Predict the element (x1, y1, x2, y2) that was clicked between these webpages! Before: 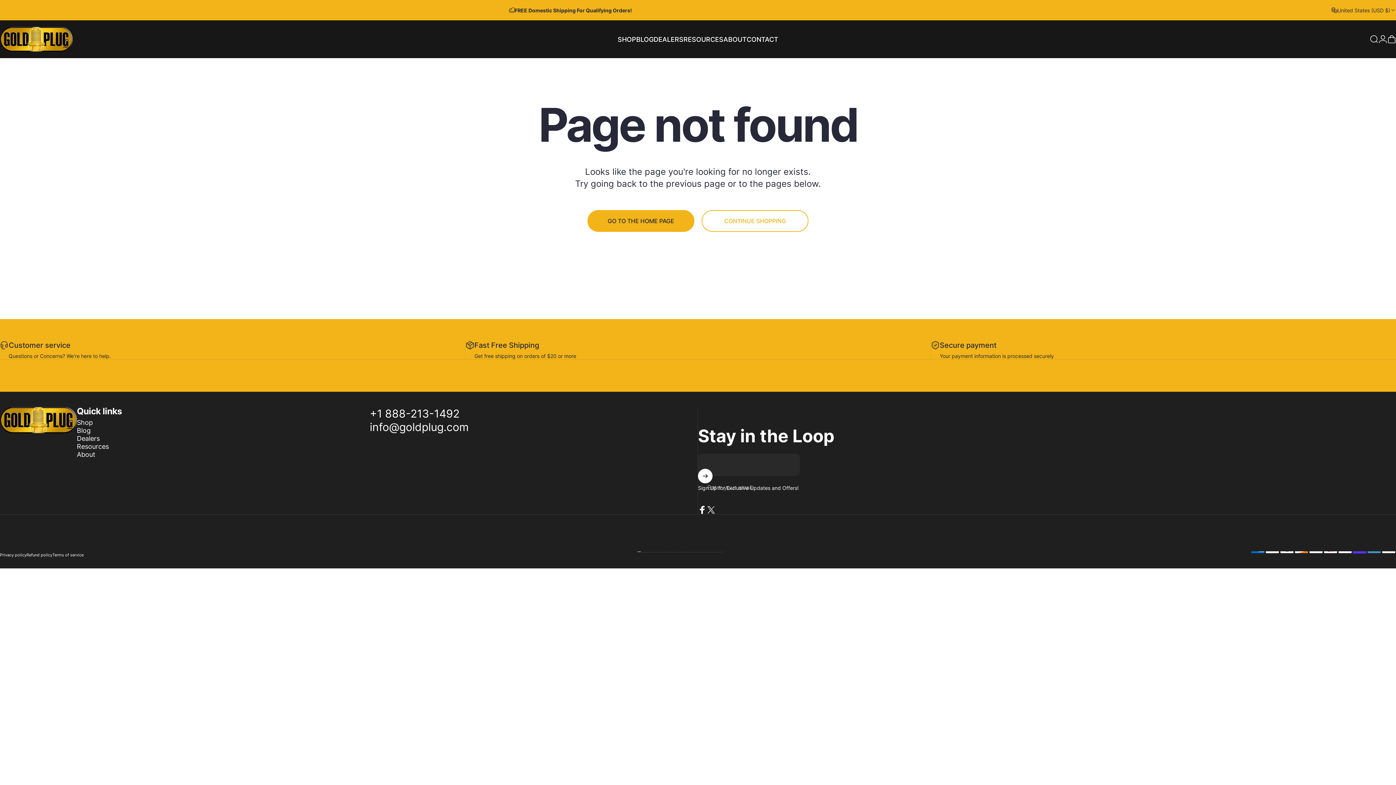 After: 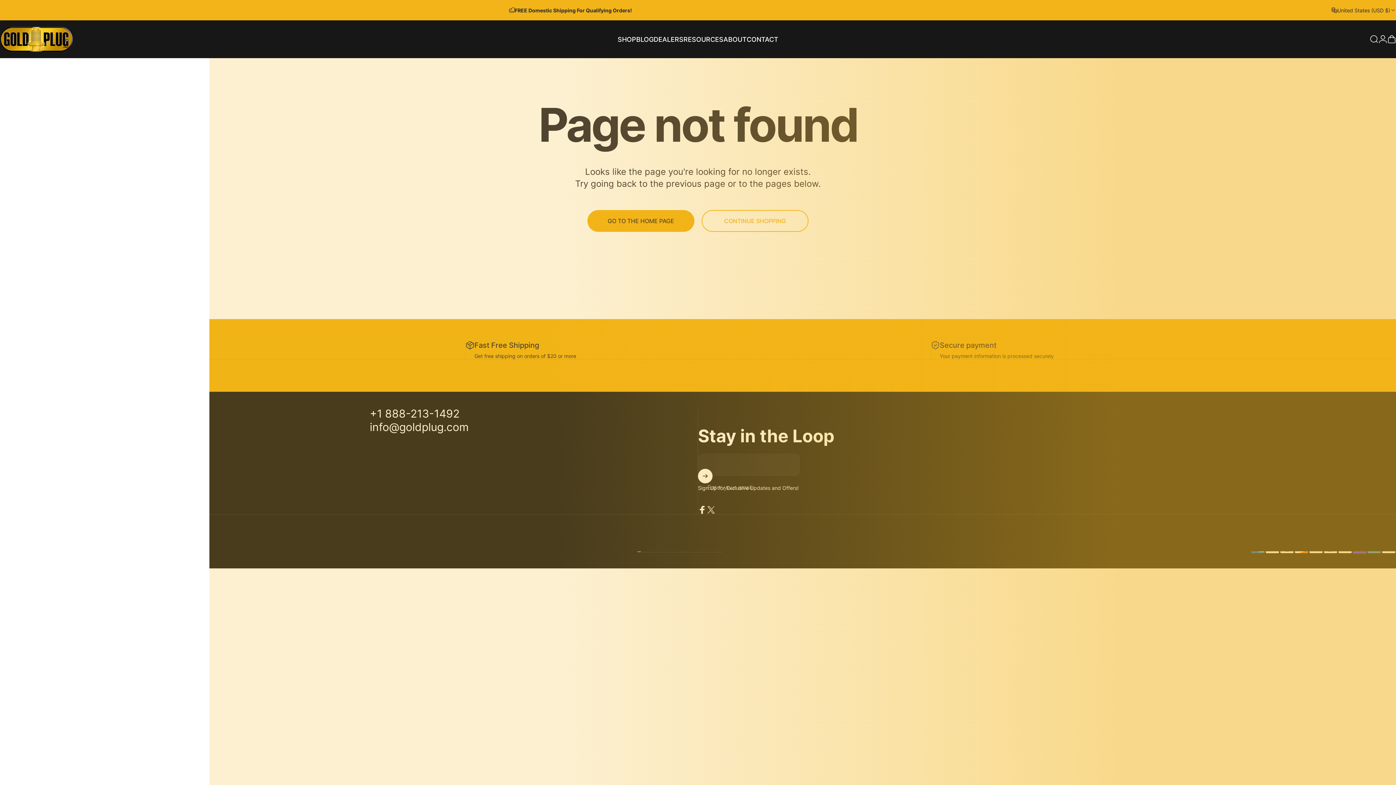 Action: label: Search bbox: (1370, 34, 1378, 43)